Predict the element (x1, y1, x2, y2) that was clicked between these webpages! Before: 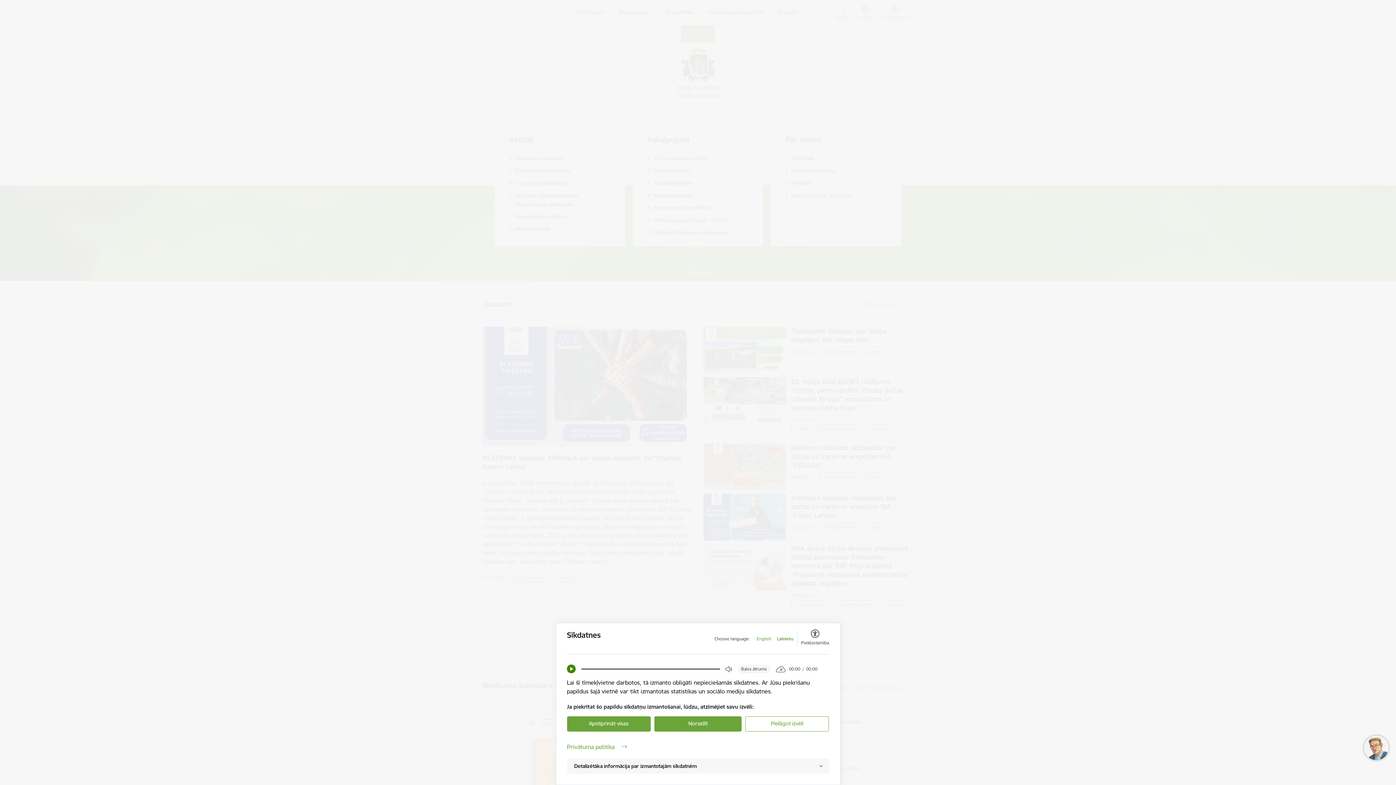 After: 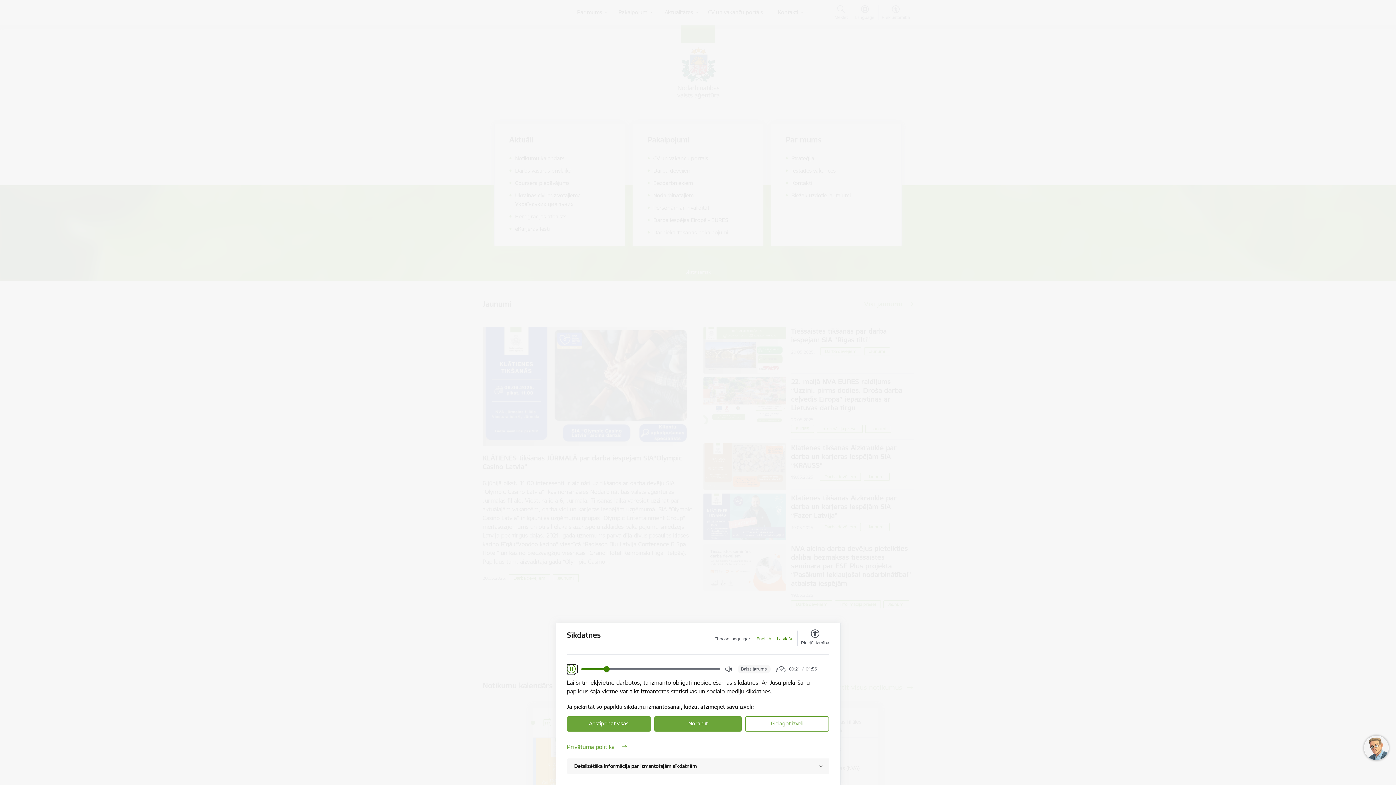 Action: label: Play bbox: (567, 665, 575, 673)